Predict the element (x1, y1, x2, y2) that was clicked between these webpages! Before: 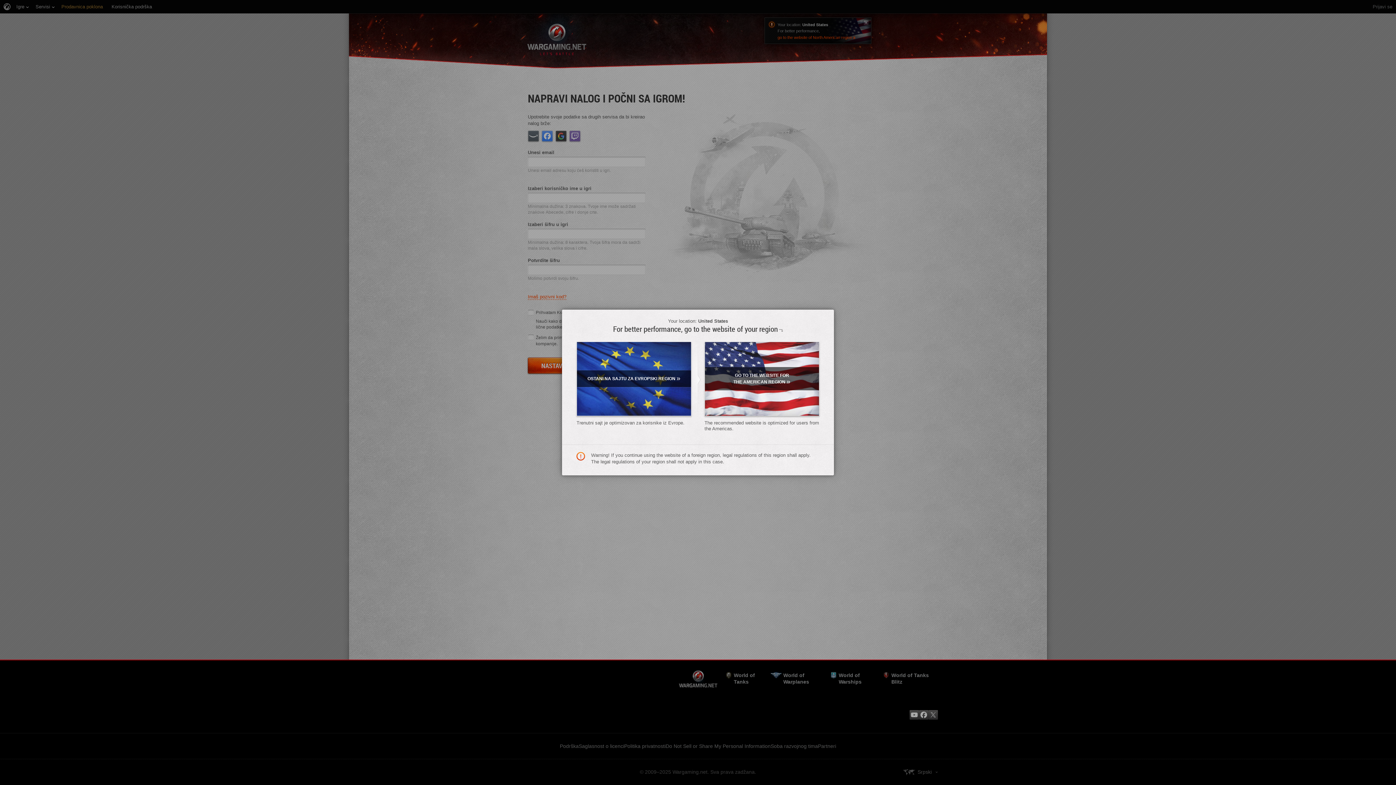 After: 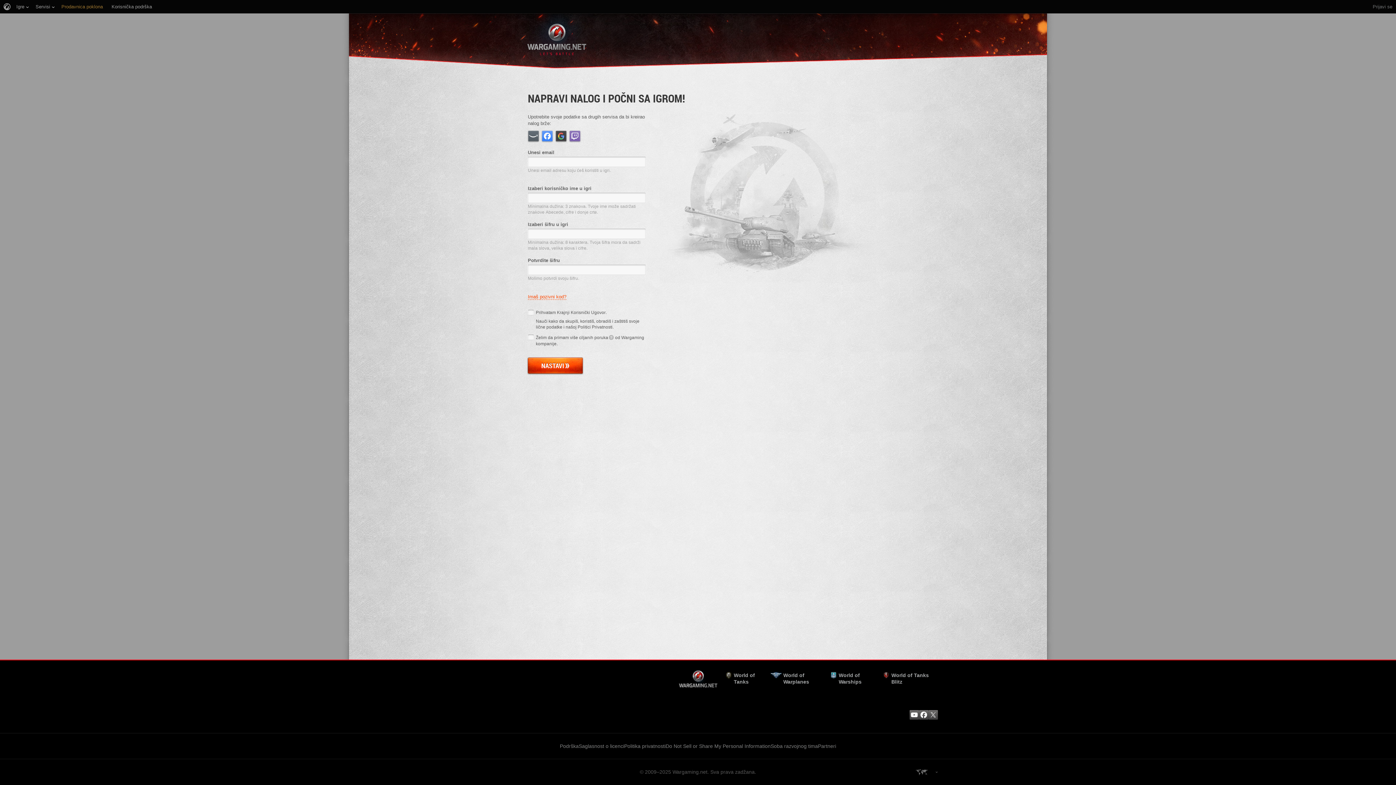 Action: bbox: (704, 341, 819, 416) label: GO TO THE WEBSITE FOR THE AMERICAN REGION»